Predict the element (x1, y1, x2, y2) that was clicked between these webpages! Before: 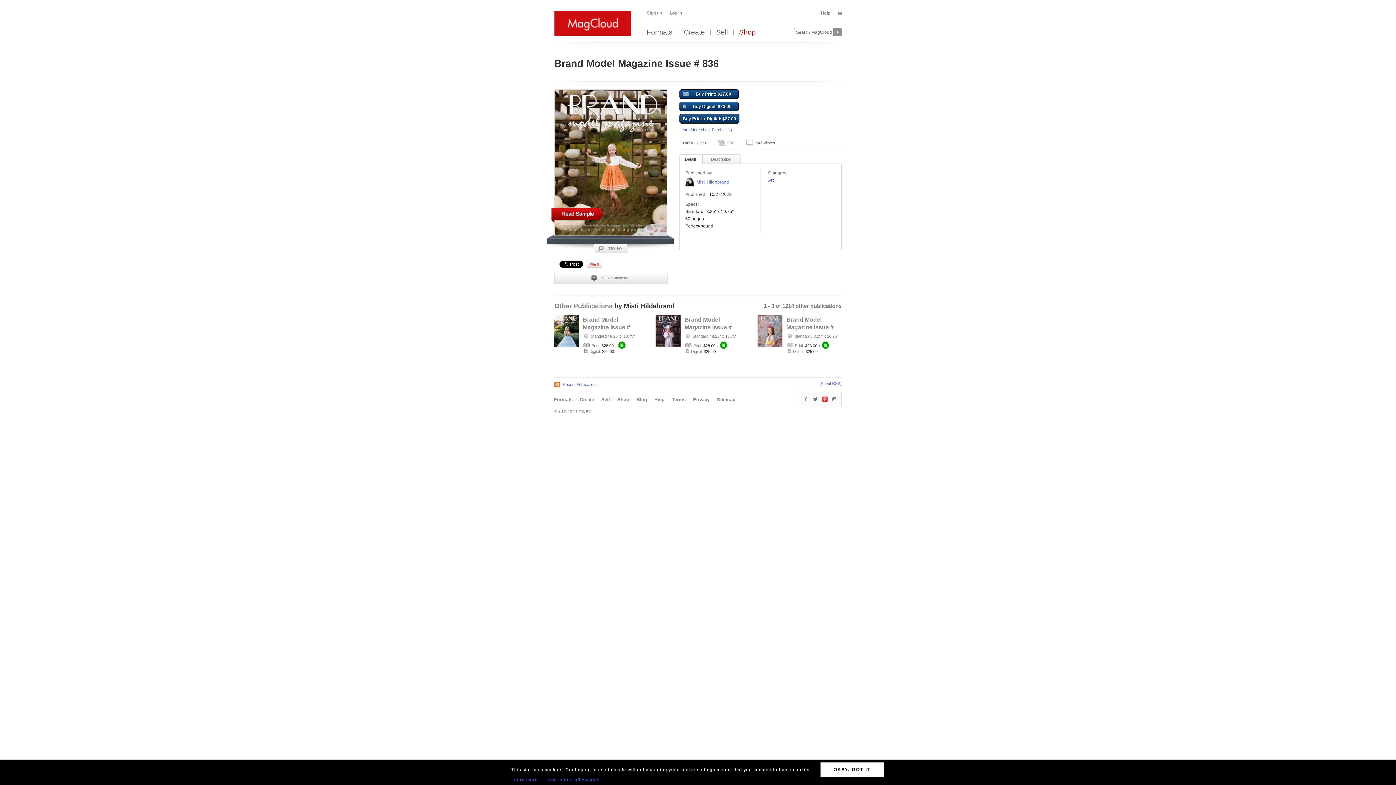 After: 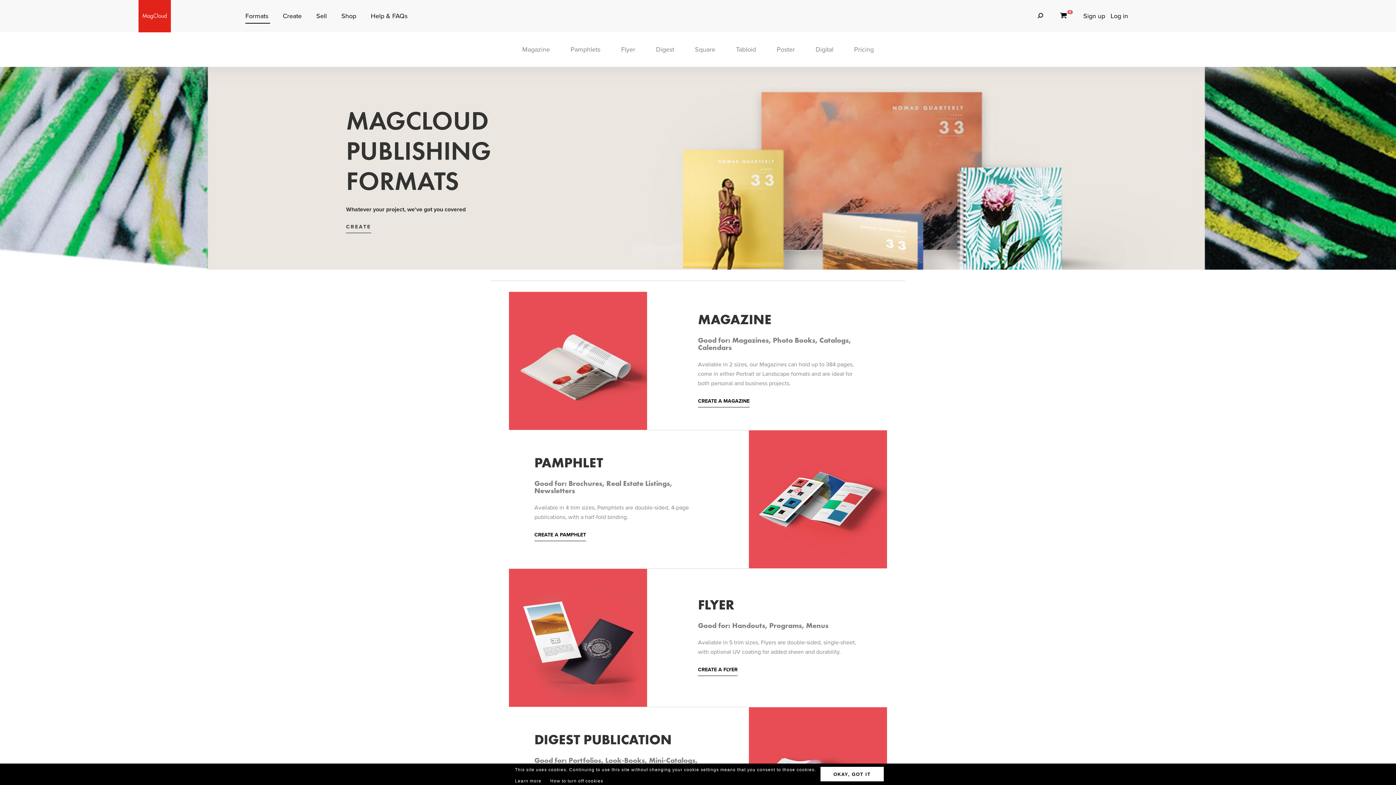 Action: label: Formats bbox: (646, 29, 672, 36)